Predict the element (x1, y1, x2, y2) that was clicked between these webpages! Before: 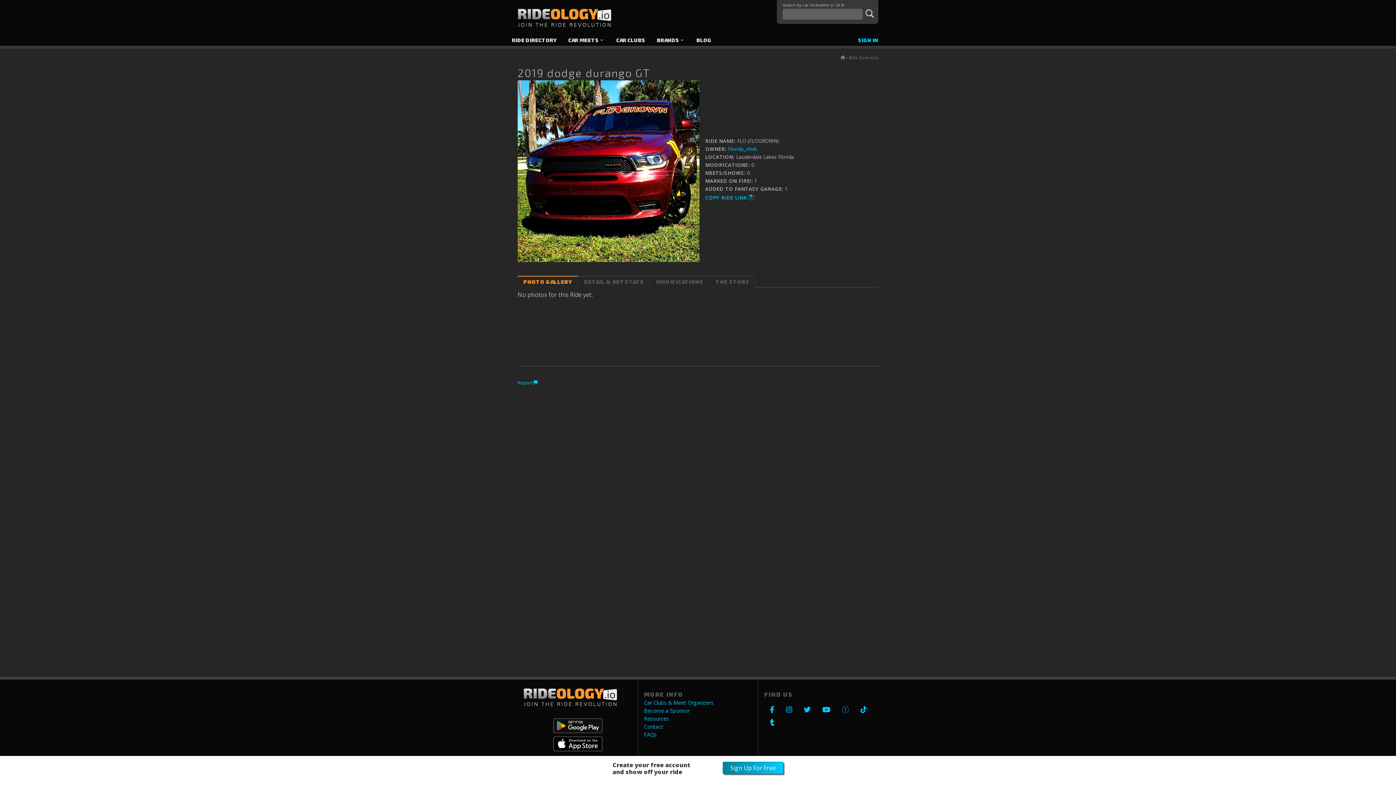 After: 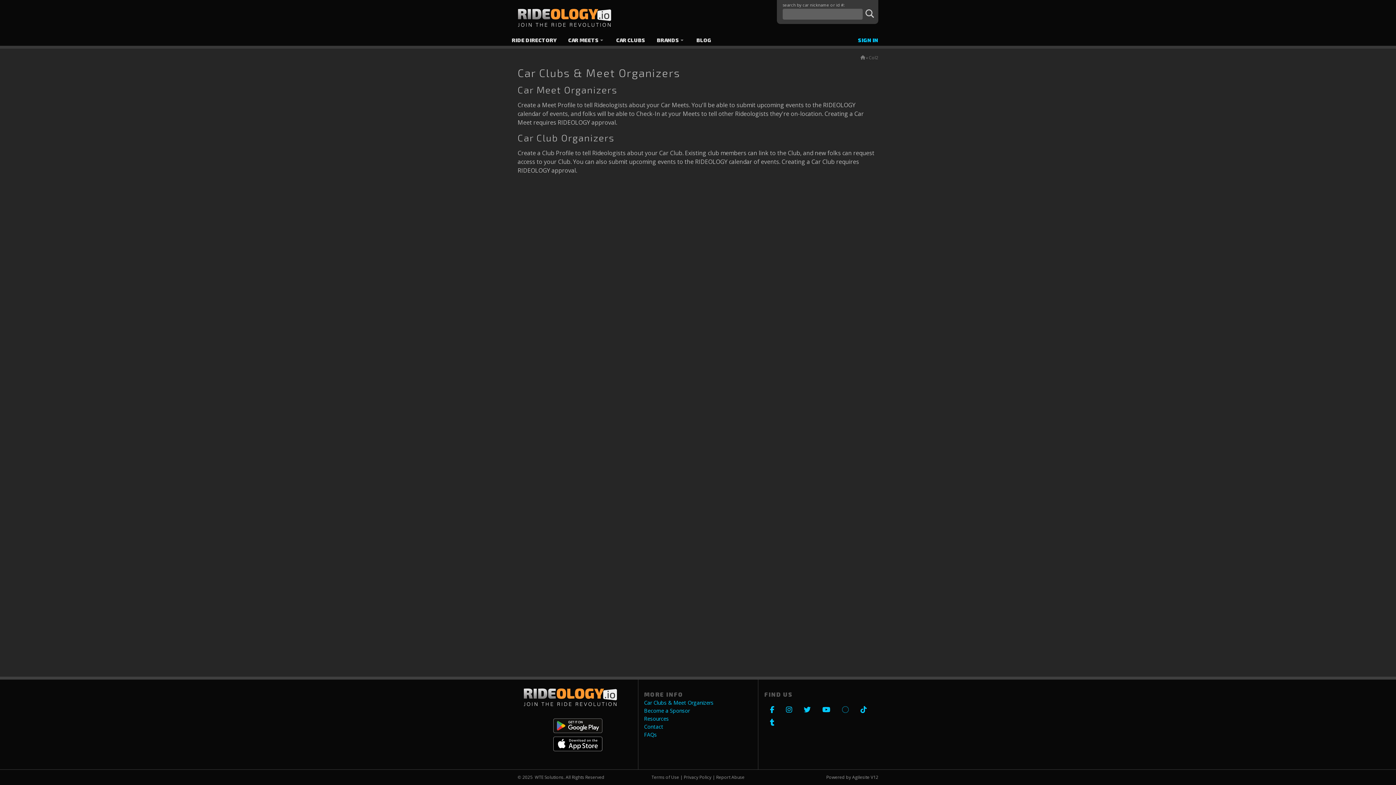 Action: label: Car Clubs & Meet Organizers bbox: (644, 700, 752, 705)